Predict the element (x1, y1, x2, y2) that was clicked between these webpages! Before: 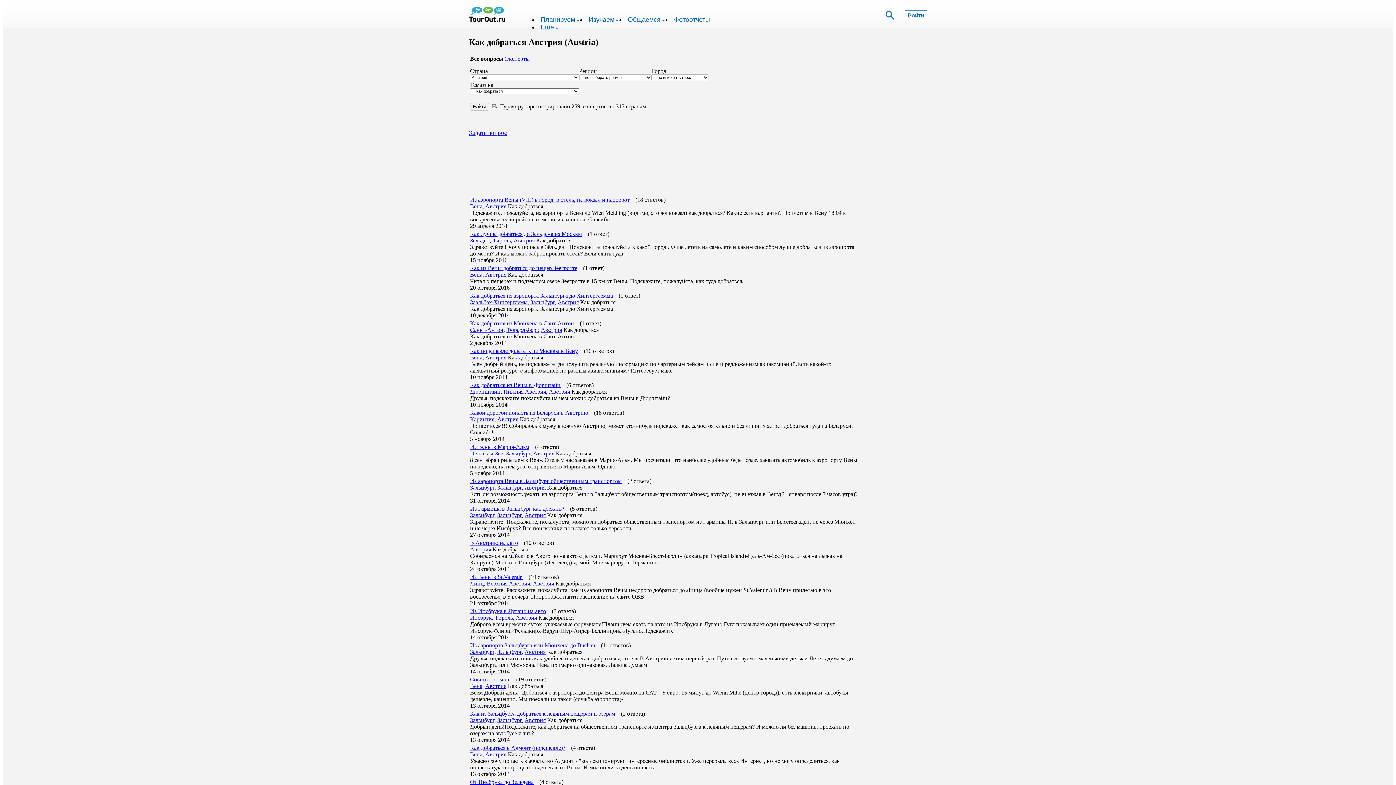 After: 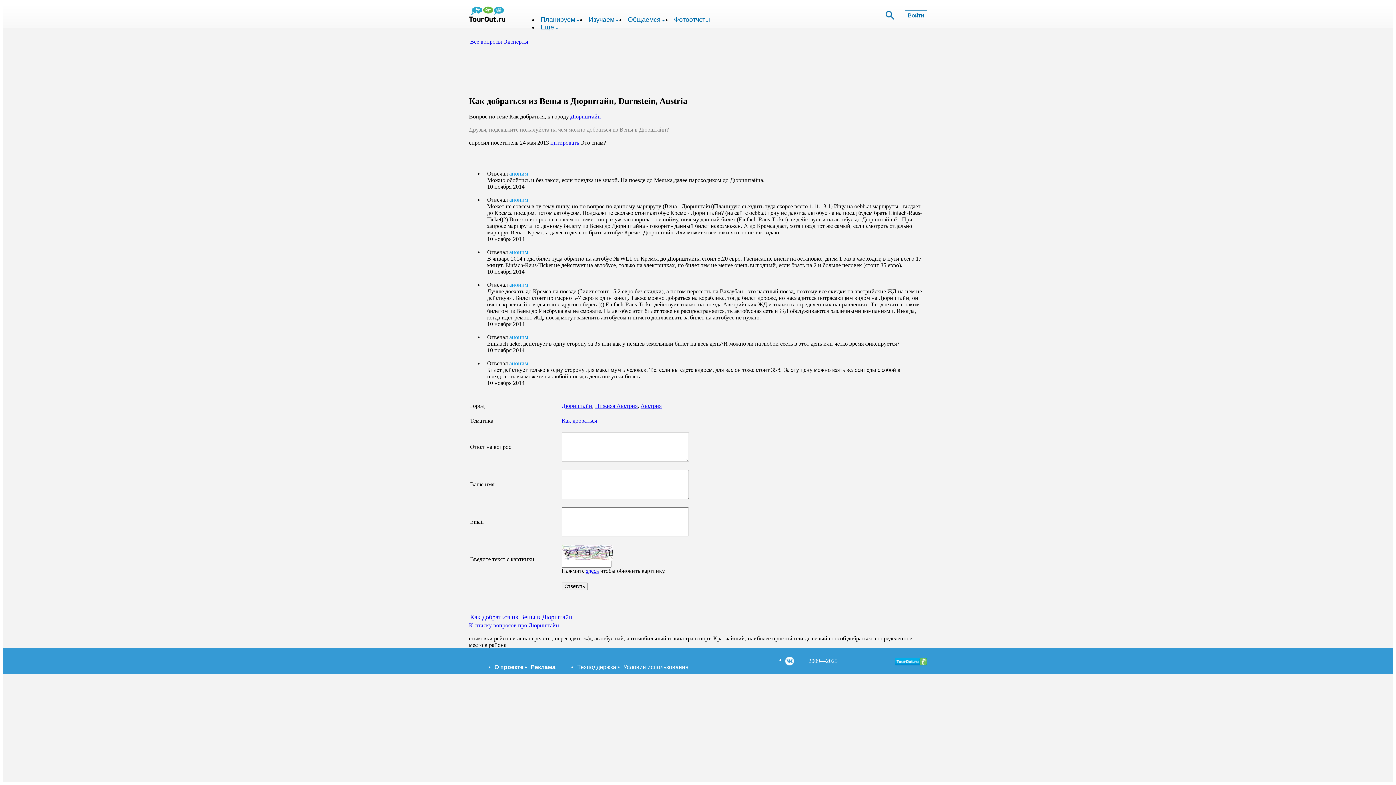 Action: label: Как добраться из Вены в Дюрштайн bbox: (470, 382, 560, 388)